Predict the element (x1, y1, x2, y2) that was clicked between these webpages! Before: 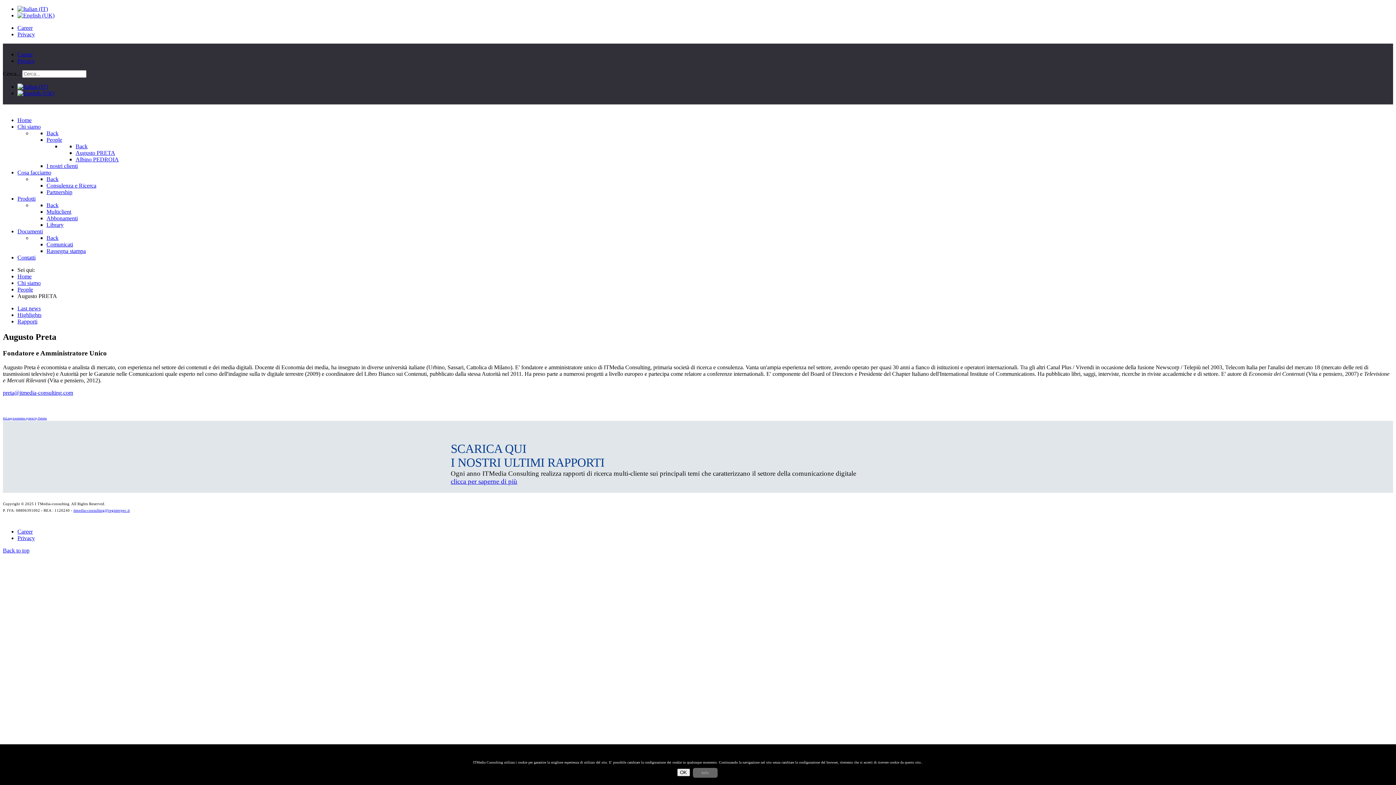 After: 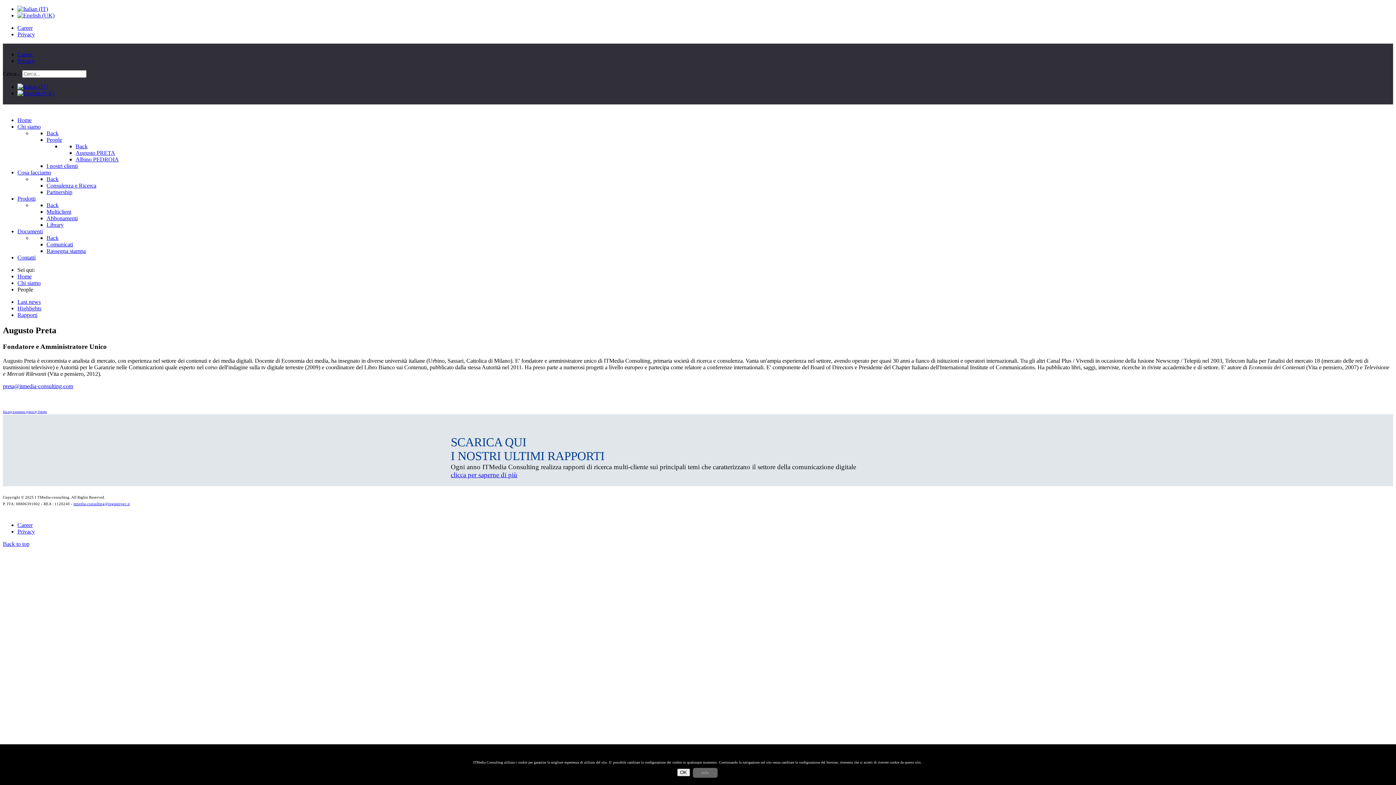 Action: label: People bbox: (17, 286, 33, 292)